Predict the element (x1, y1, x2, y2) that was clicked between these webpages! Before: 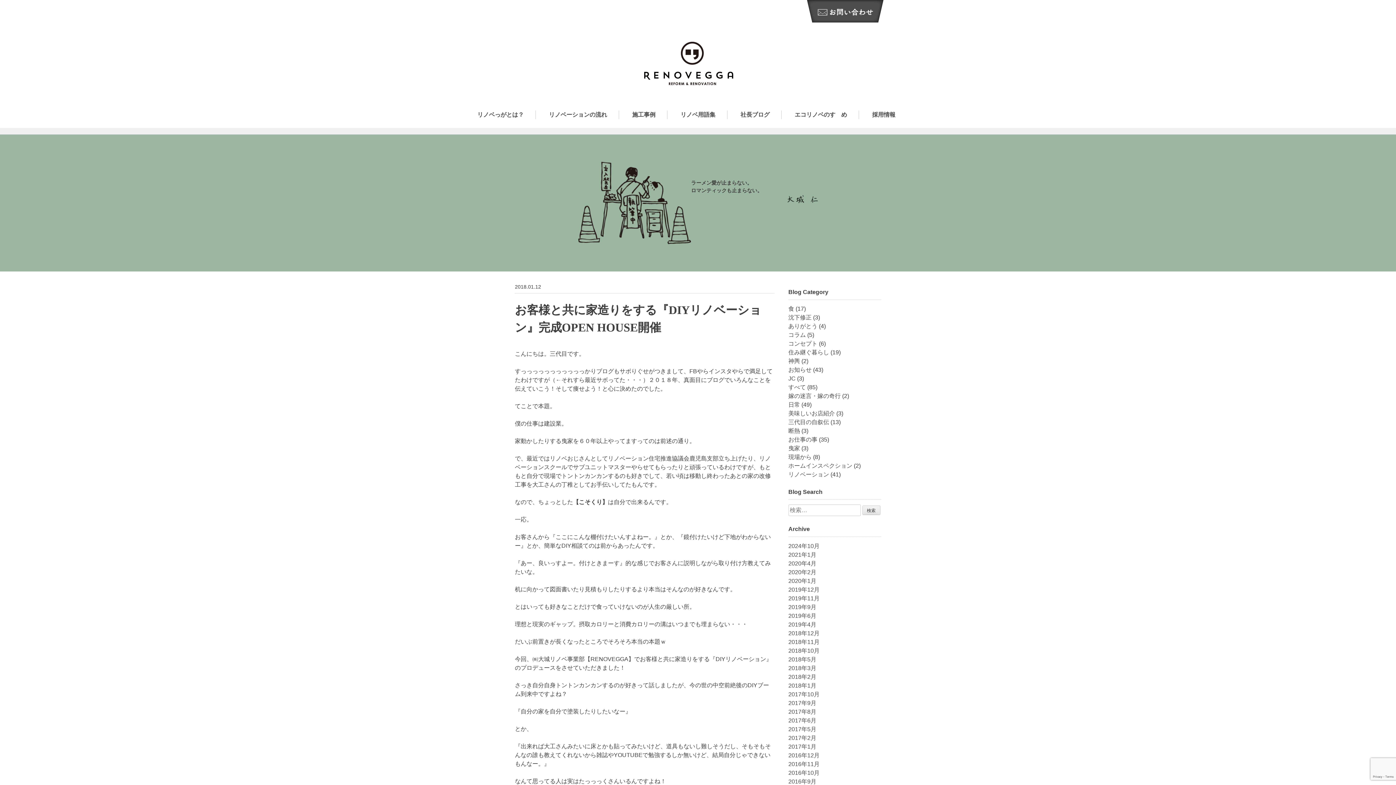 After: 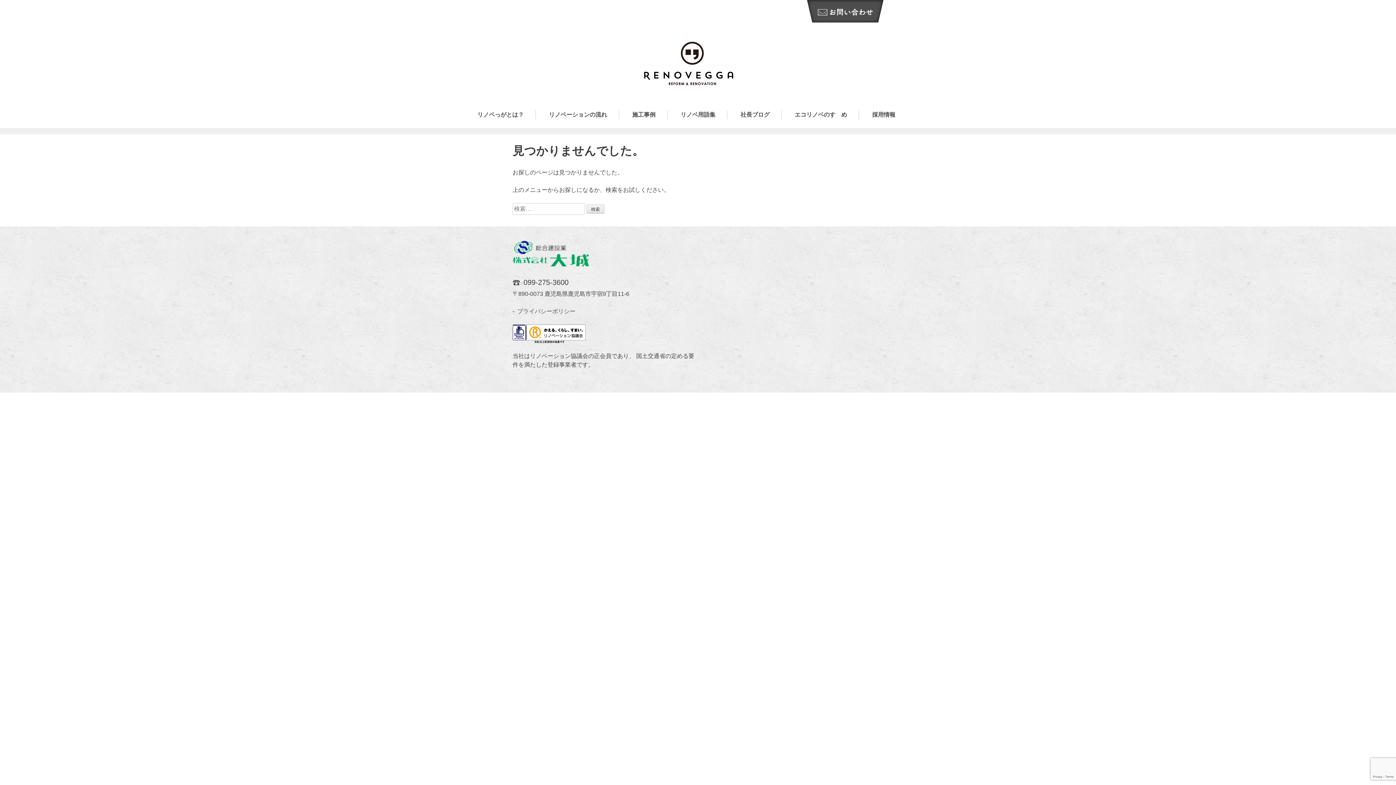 Action: bbox: (788, 569, 816, 575) label: 2020年2月